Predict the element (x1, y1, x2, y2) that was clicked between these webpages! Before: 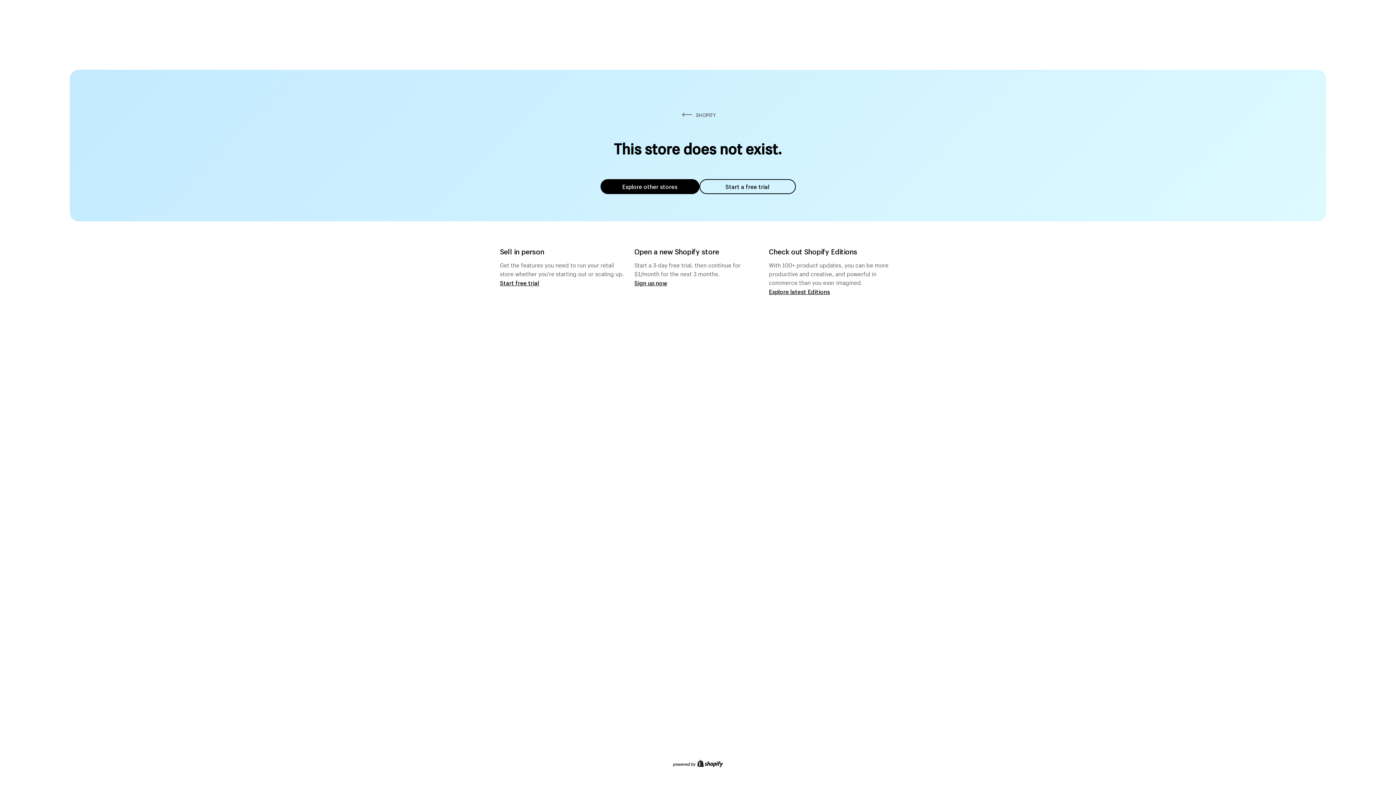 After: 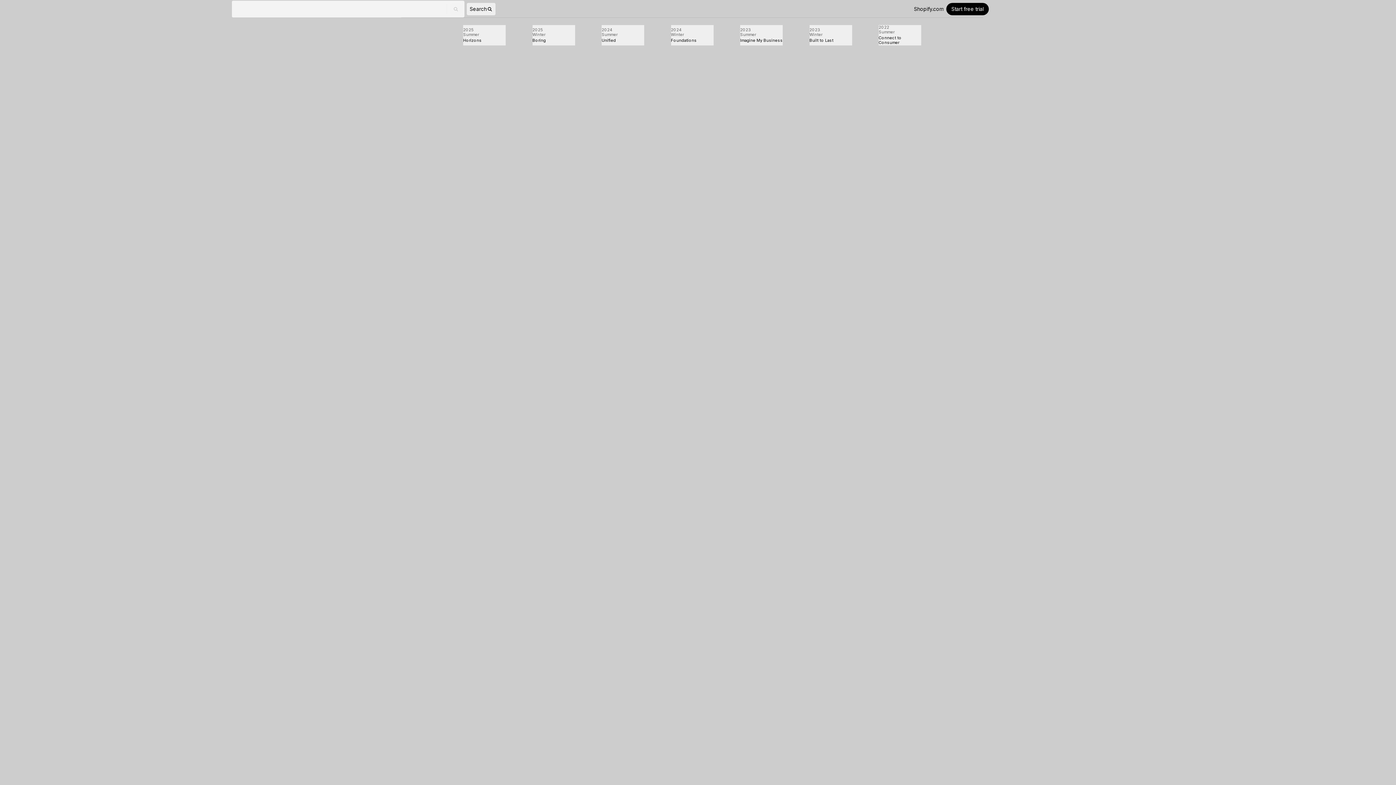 Action: label: Explore latest Editions bbox: (769, 287, 830, 295)